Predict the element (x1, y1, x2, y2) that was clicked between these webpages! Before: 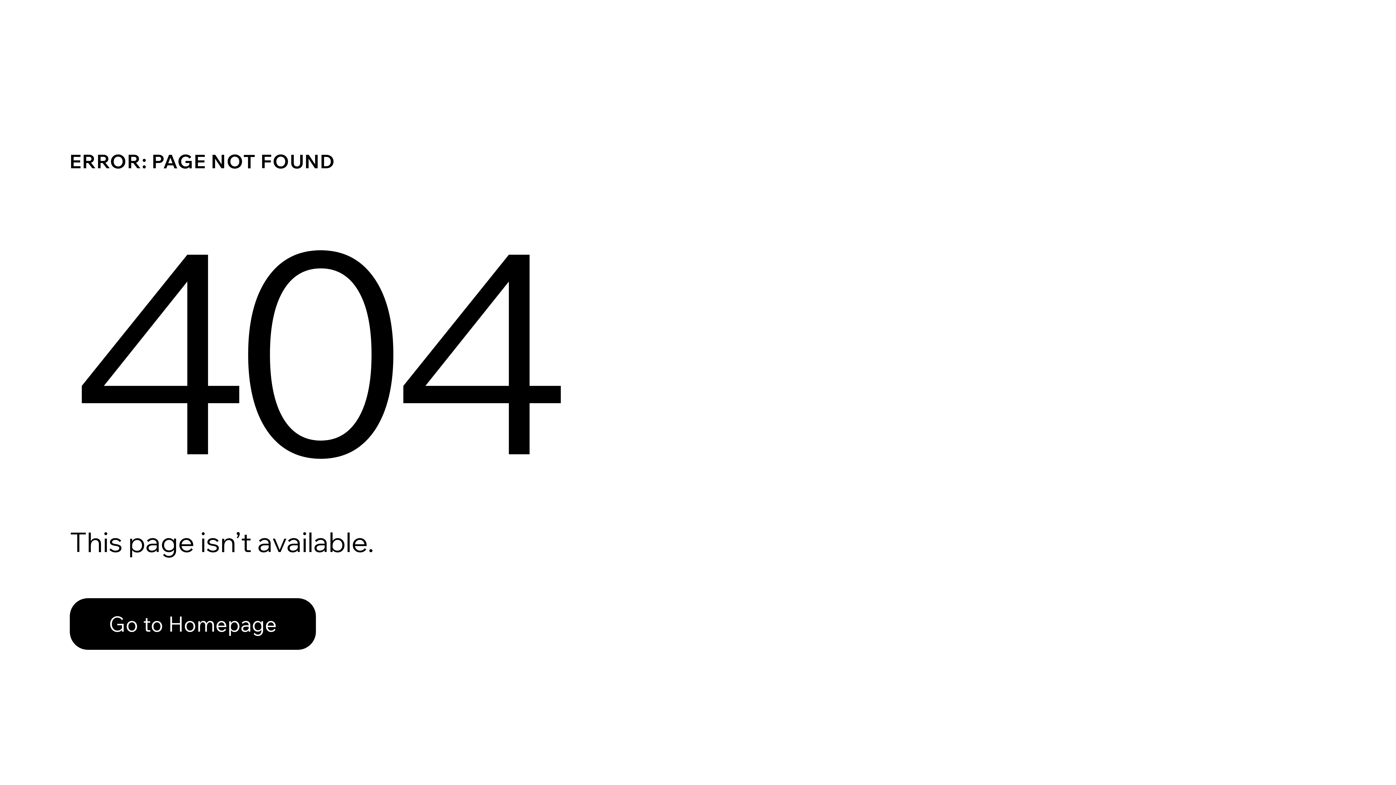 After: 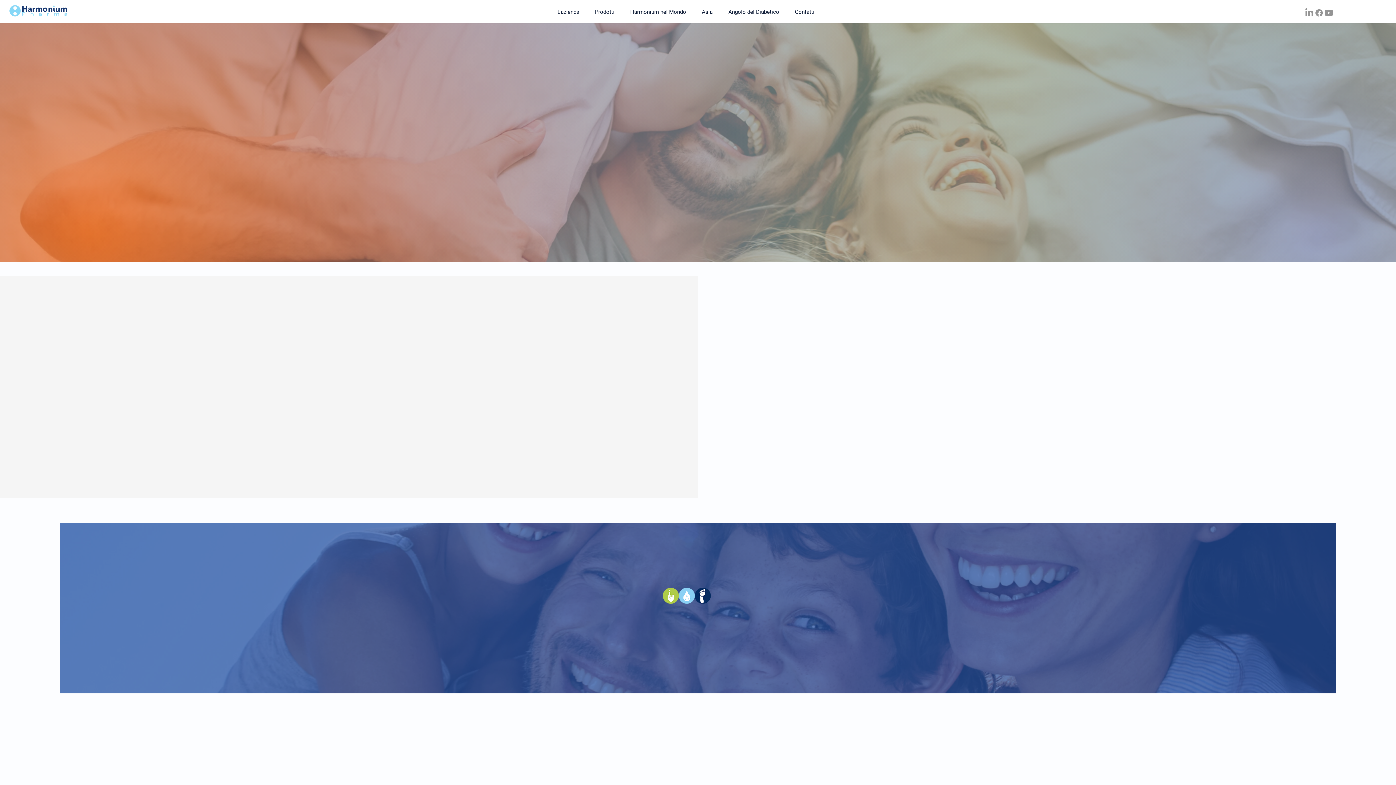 Action: label: Go to Homepage bbox: (69, 598, 316, 650)